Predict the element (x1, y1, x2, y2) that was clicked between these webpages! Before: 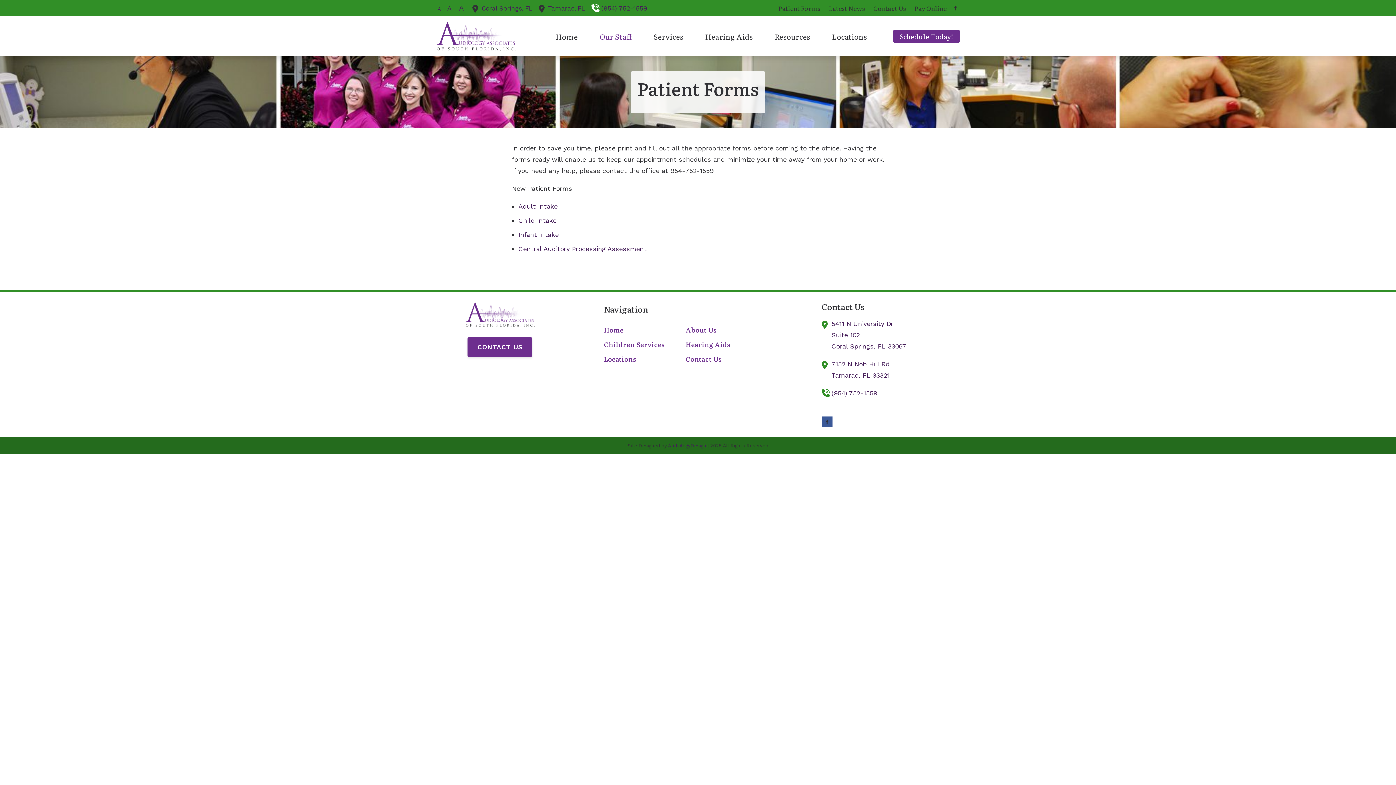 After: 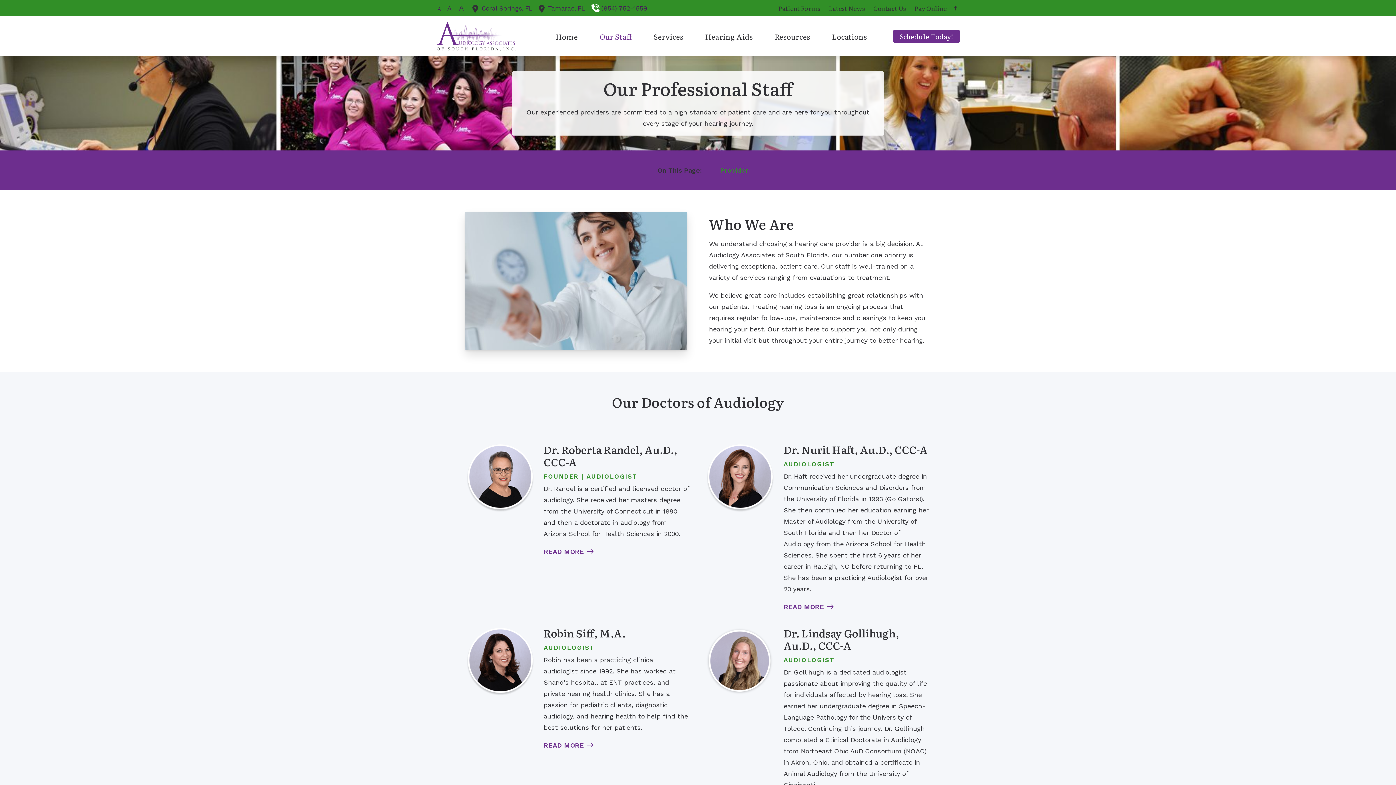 Action: label: About Us bbox: (685, 325, 716, 335)